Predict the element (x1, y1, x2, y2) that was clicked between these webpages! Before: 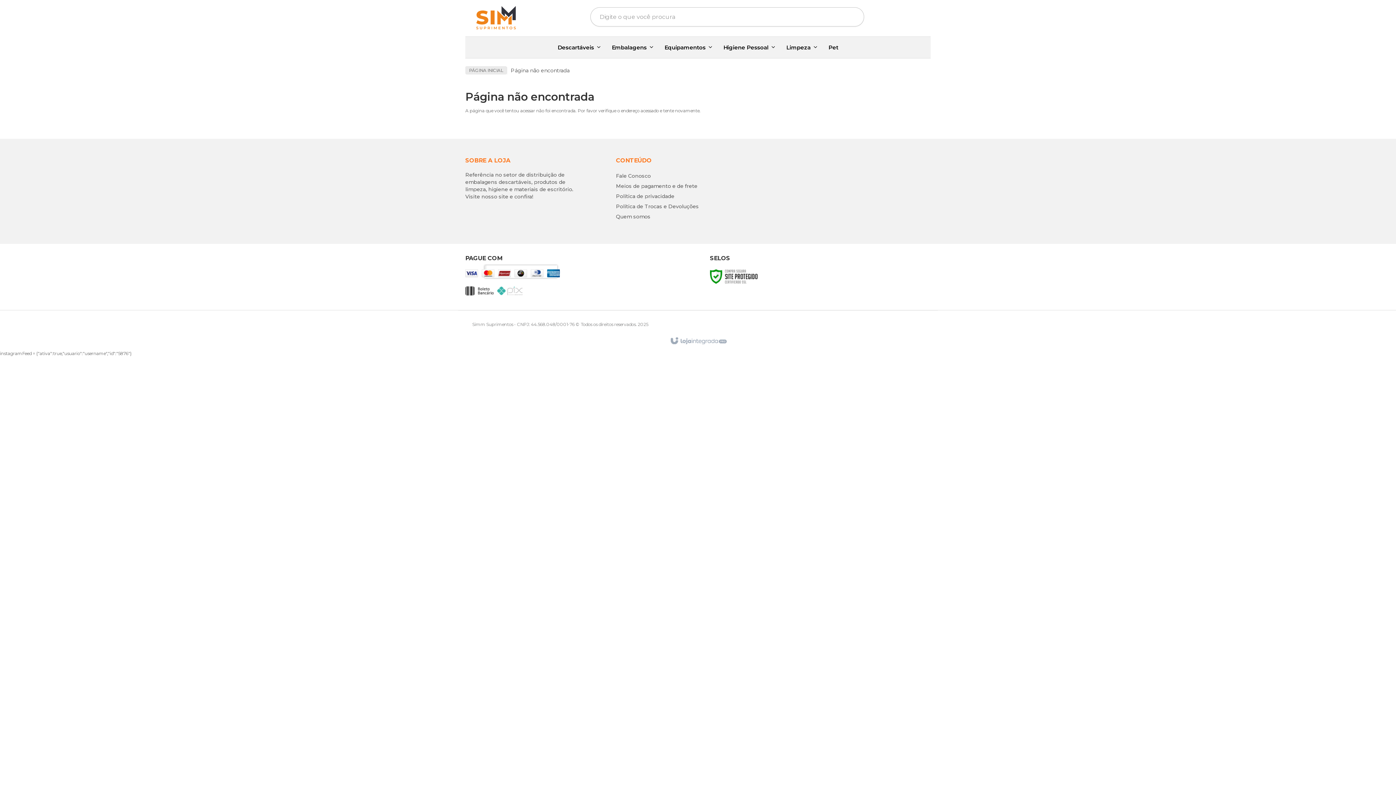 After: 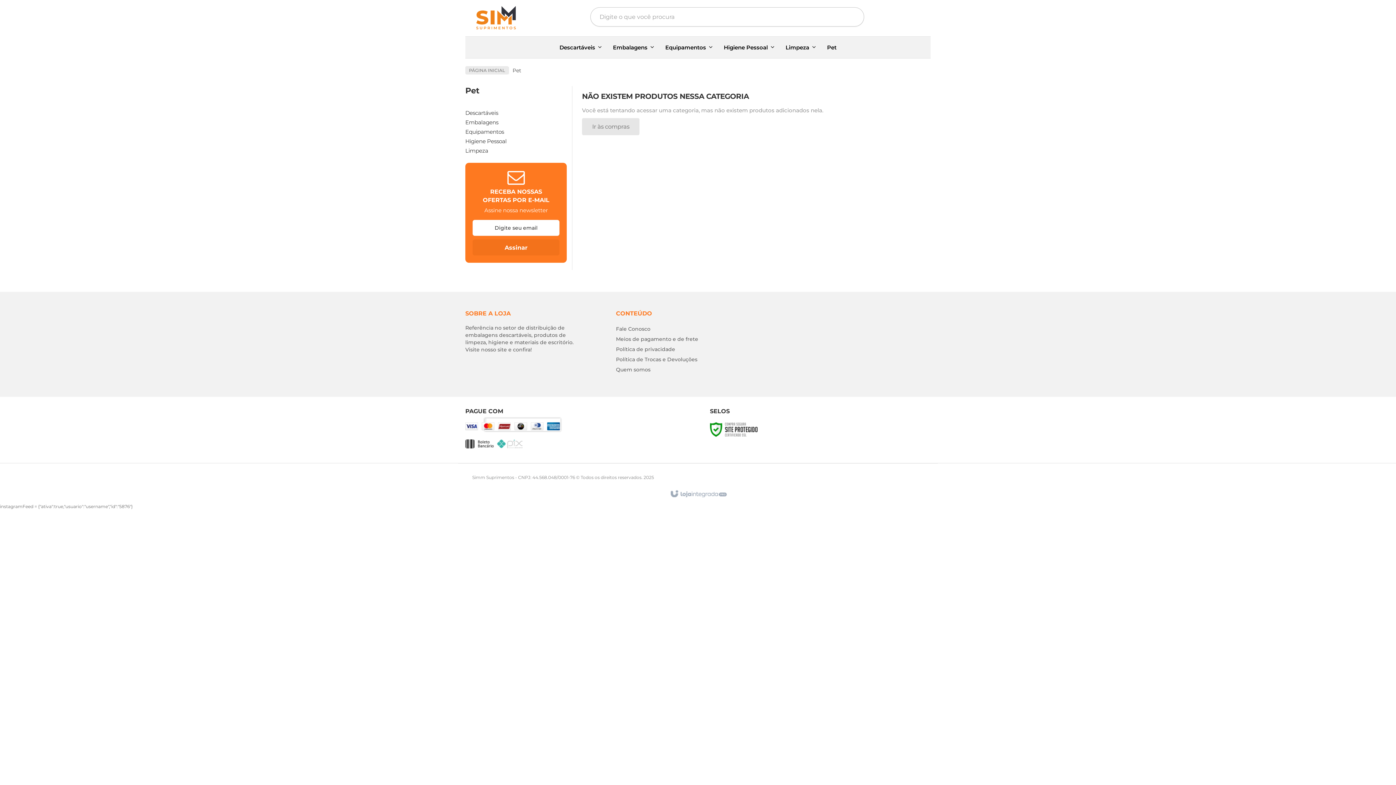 Action: bbox: (828, 38, 838, 56) label: Pet